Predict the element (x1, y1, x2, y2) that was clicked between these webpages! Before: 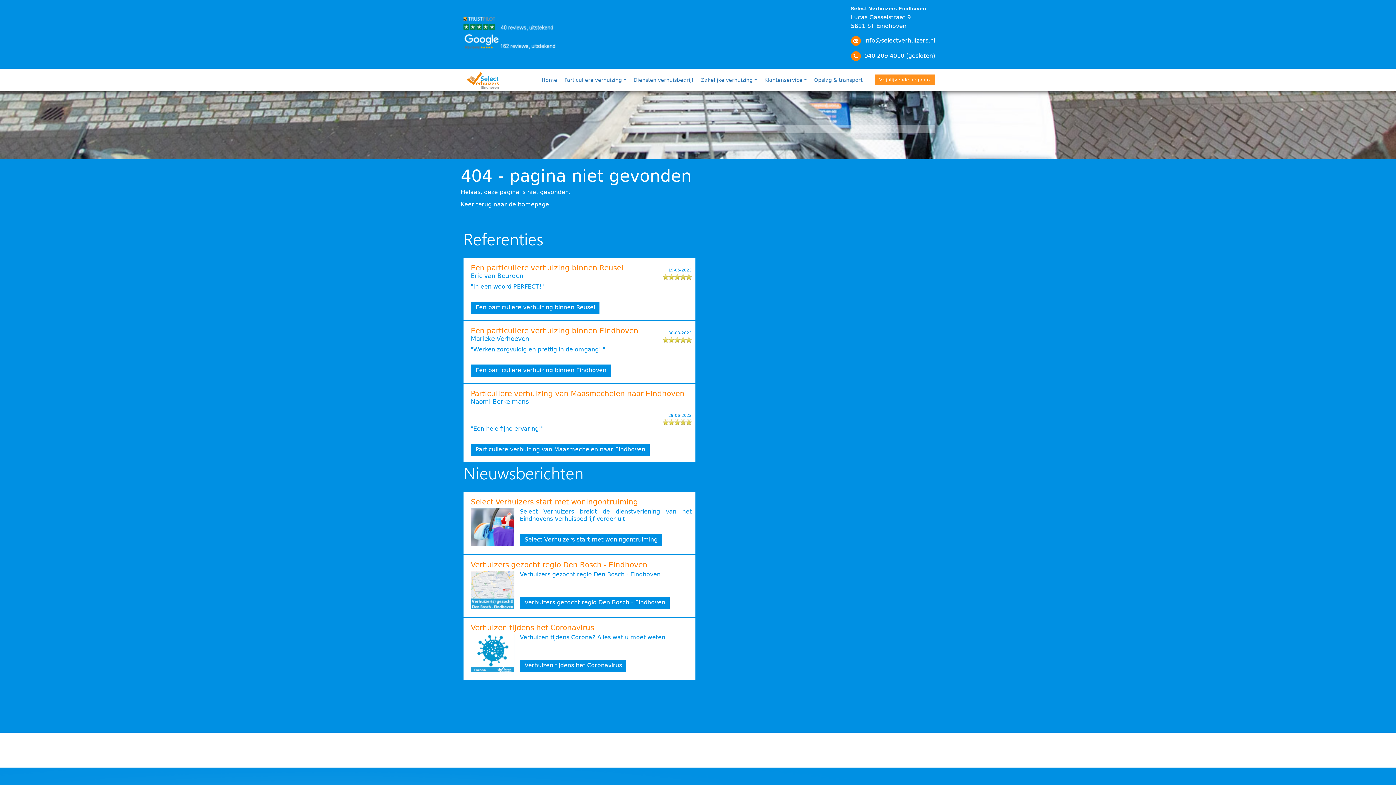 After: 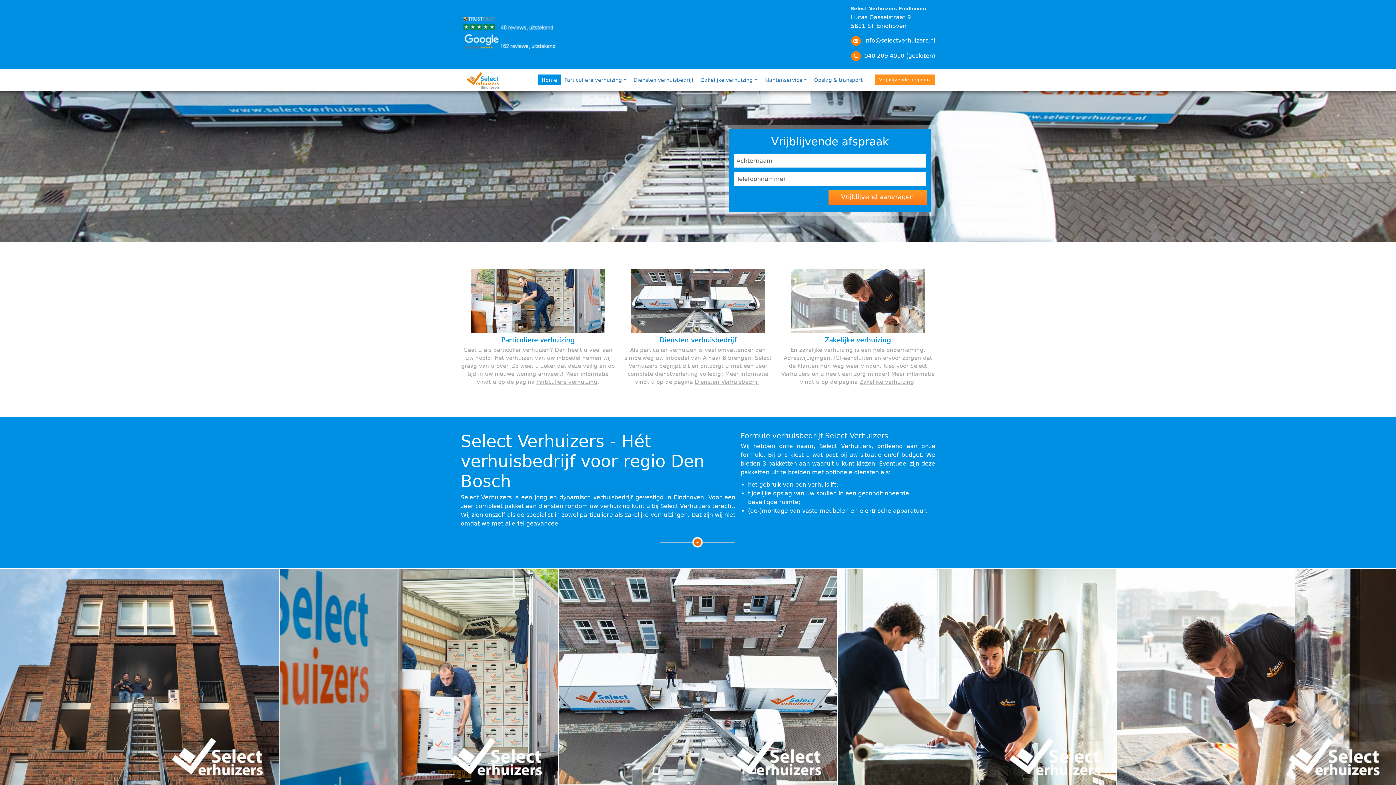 Action: bbox: (538, 74, 560, 85) label: Home